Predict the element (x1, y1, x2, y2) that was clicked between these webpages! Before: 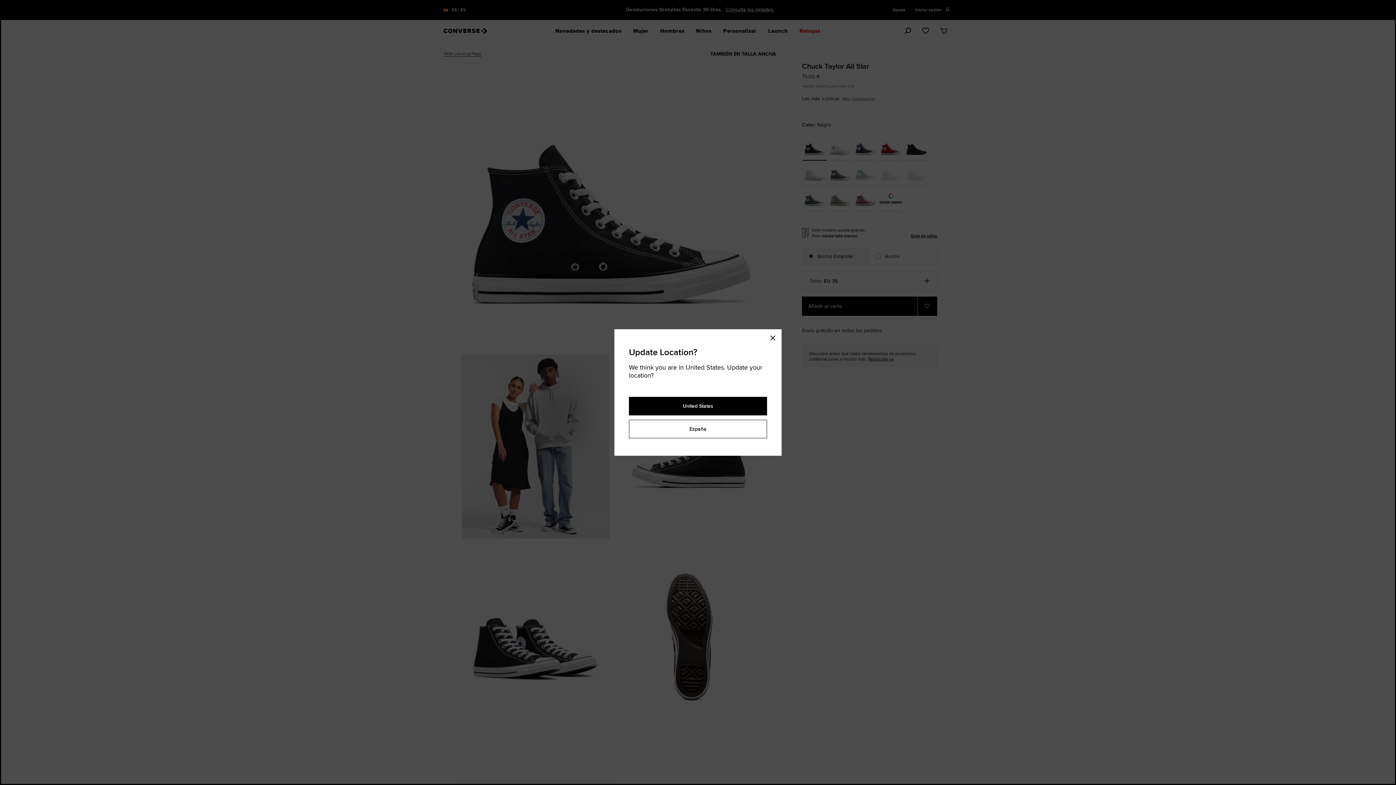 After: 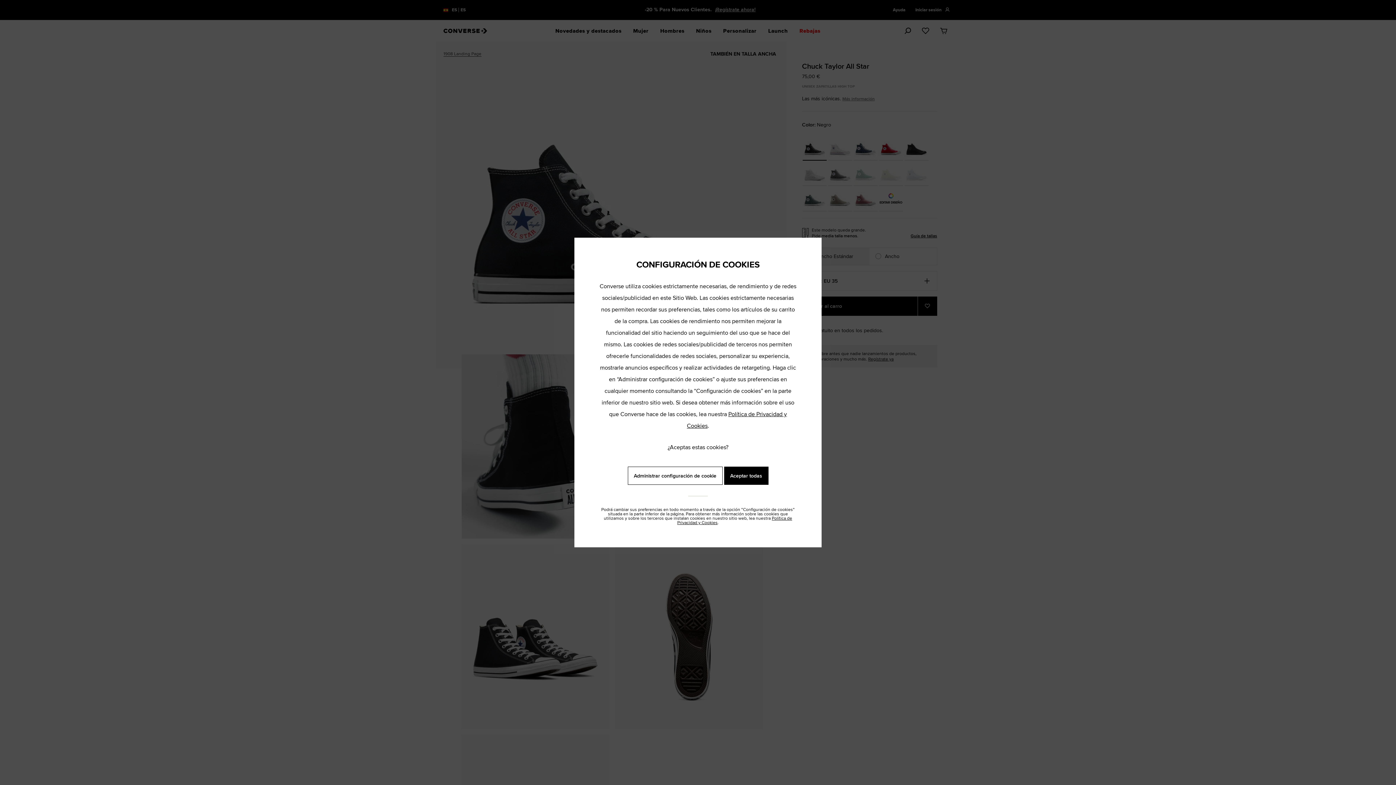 Action: label: España bbox: (629, 420, 767, 438)